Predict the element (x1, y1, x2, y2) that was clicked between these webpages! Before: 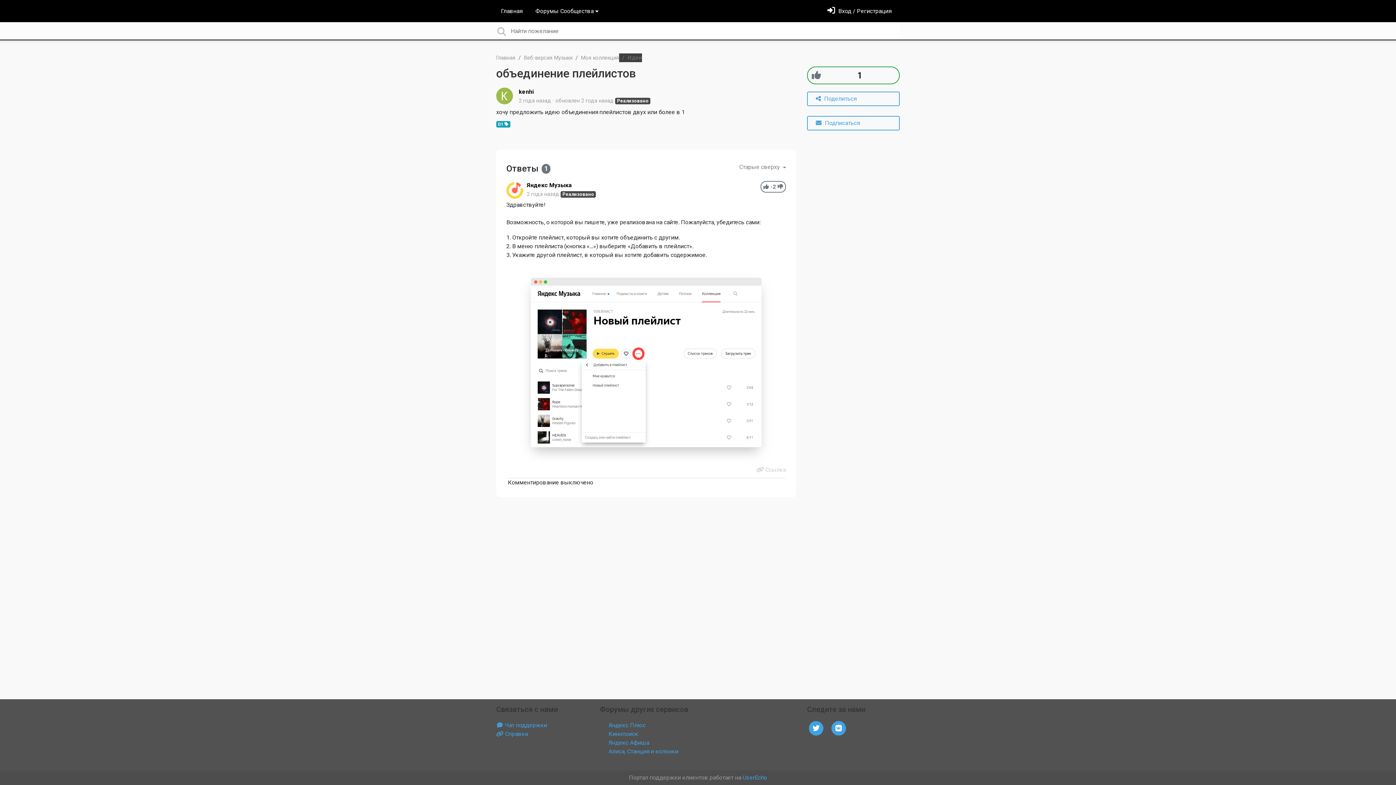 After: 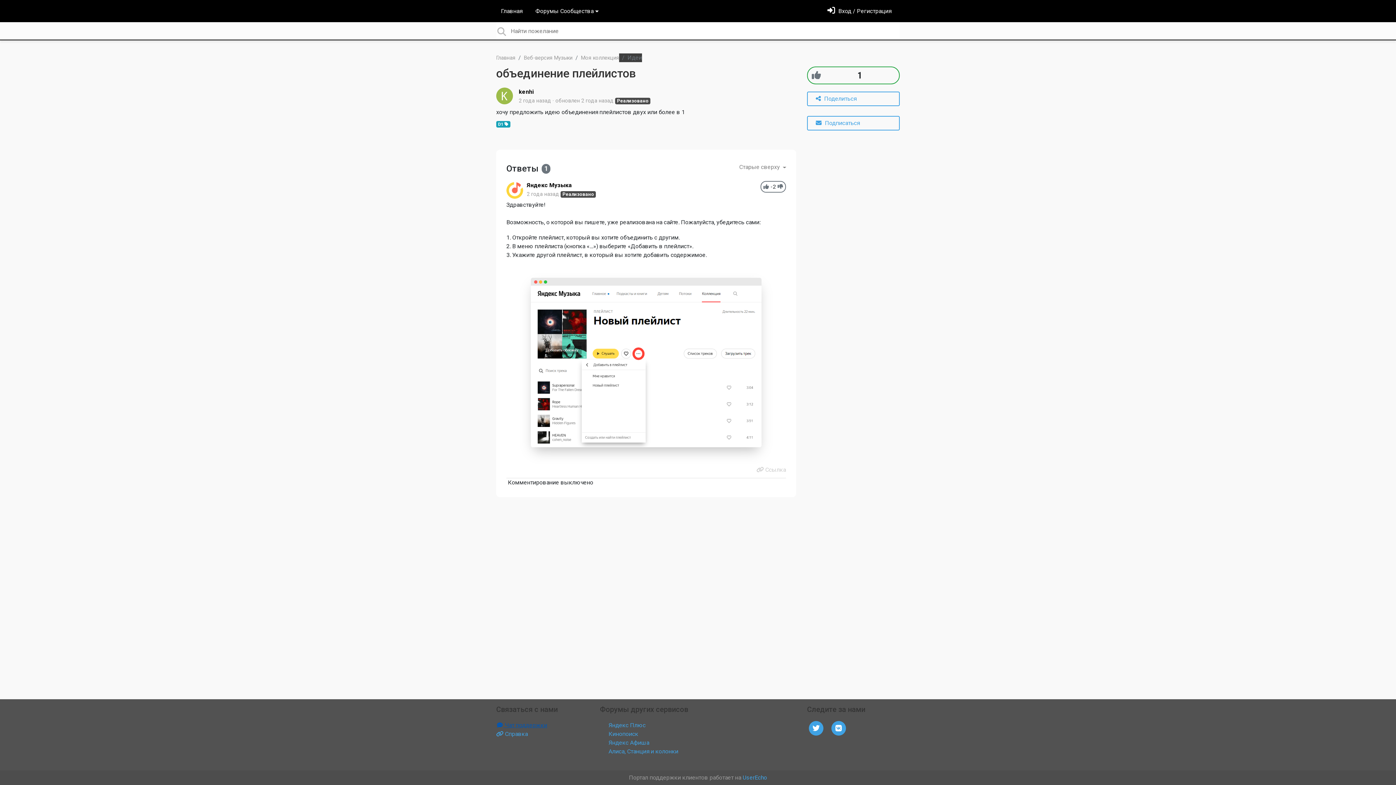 Action: label:  Чат поддержки bbox: (496, 722, 547, 729)